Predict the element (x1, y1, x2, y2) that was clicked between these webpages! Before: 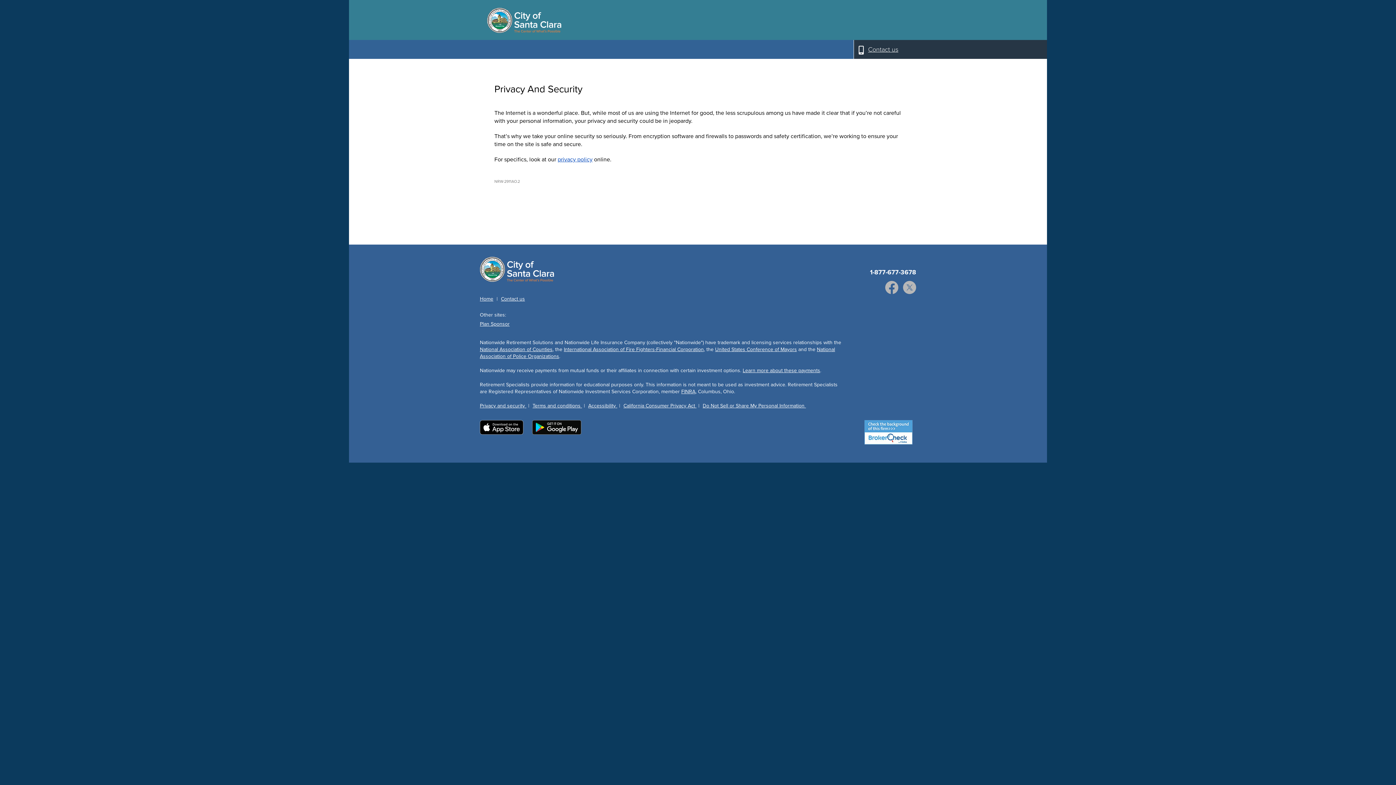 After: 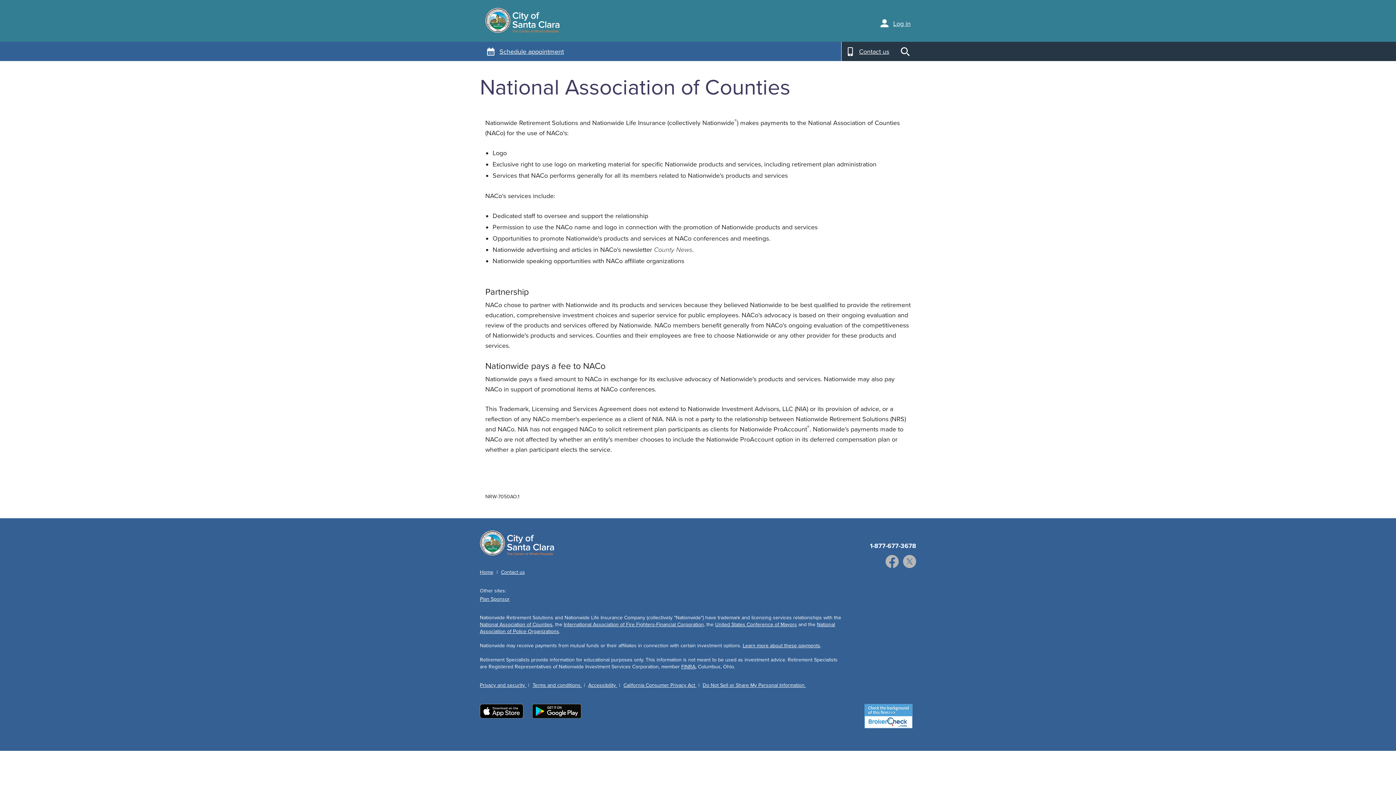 Action: bbox: (480, 346, 552, 352) label: National Association of Counties